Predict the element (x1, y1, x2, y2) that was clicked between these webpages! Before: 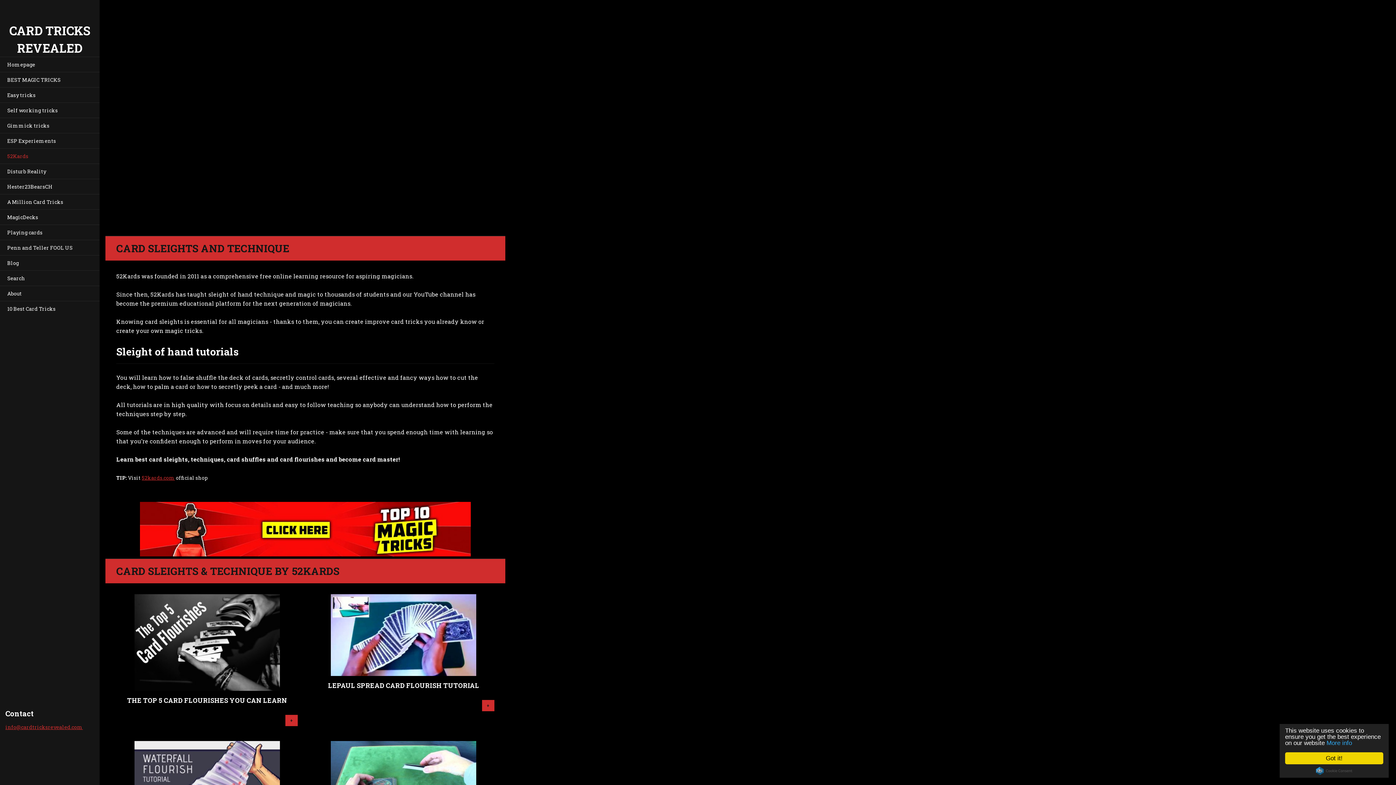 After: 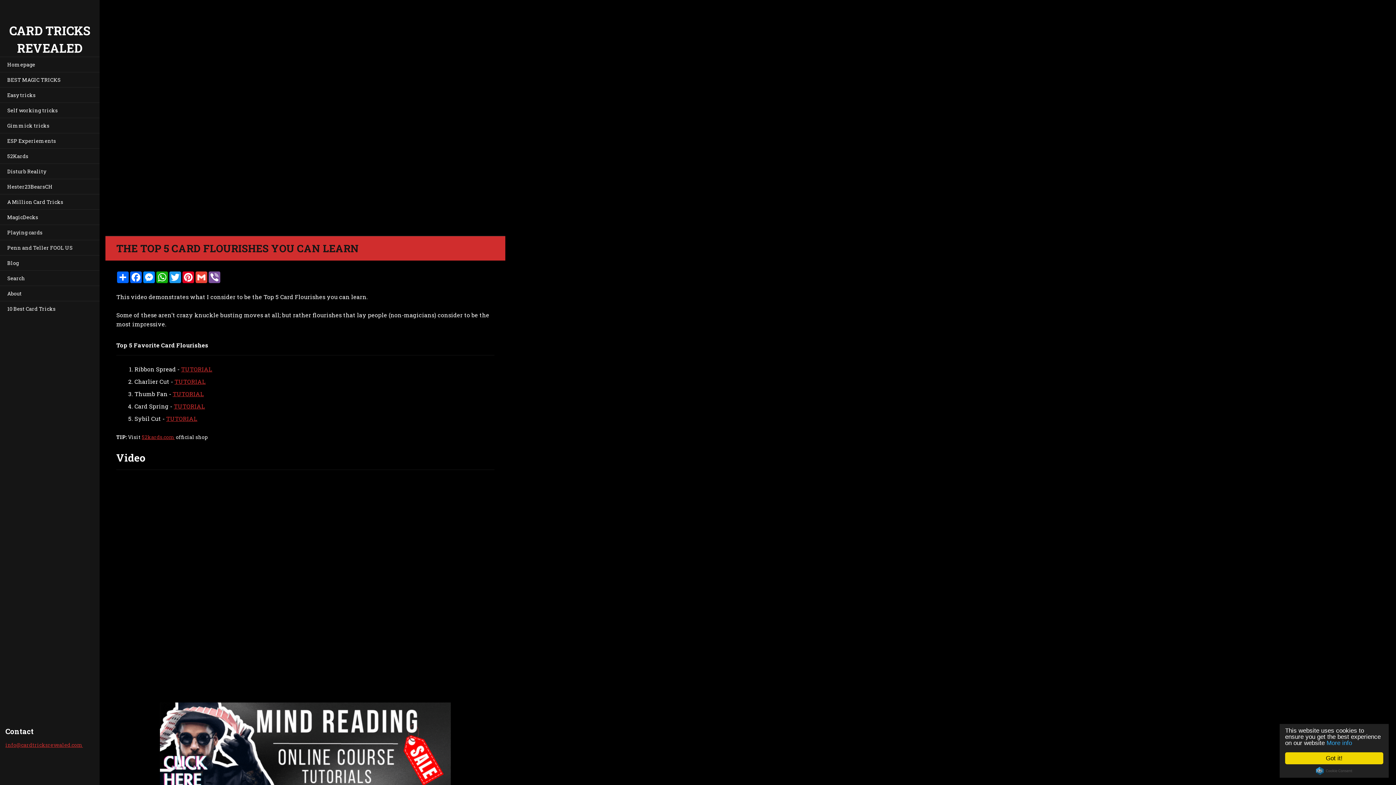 Action: label: THE TOP 5 CARD FLOURISHES YOU CAN LEARN bbox: (127, 696, 287, 705)